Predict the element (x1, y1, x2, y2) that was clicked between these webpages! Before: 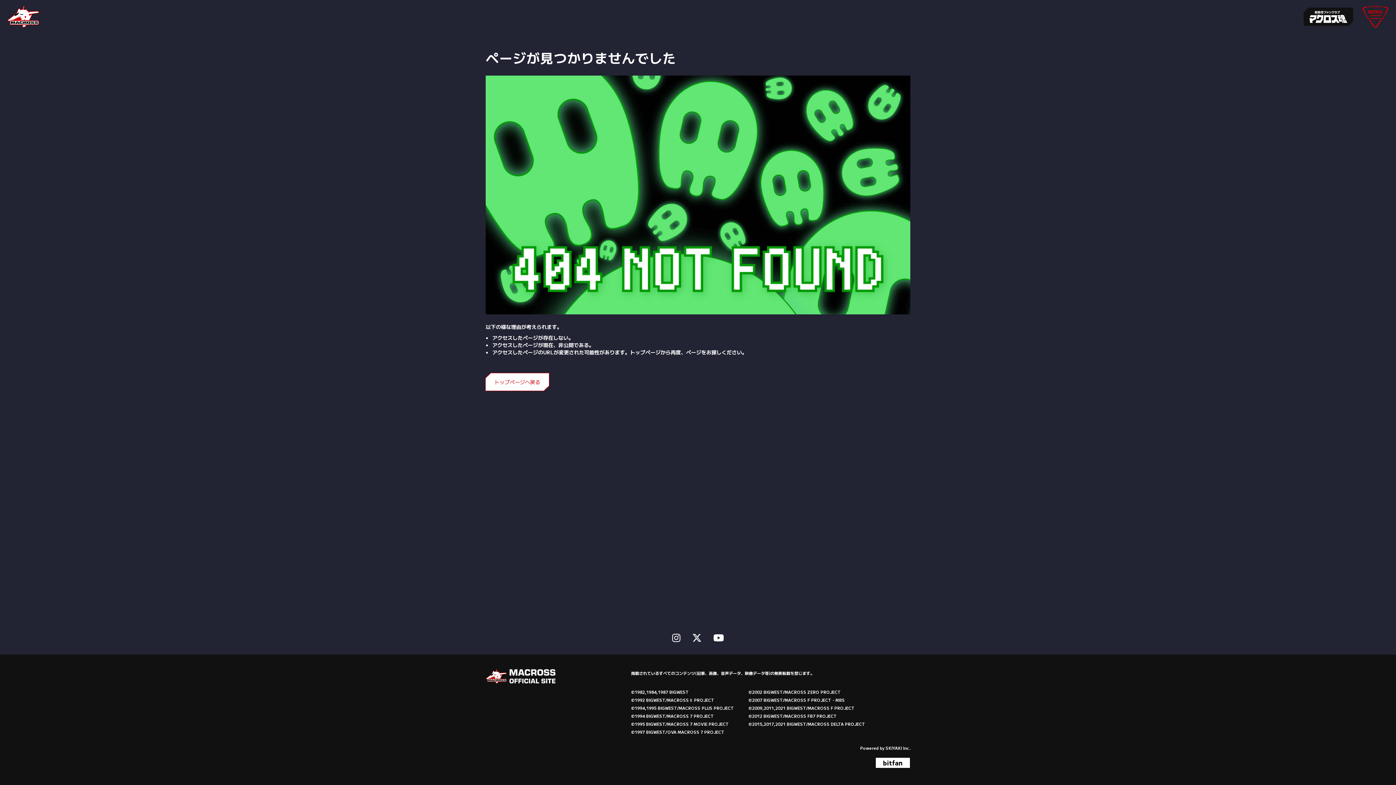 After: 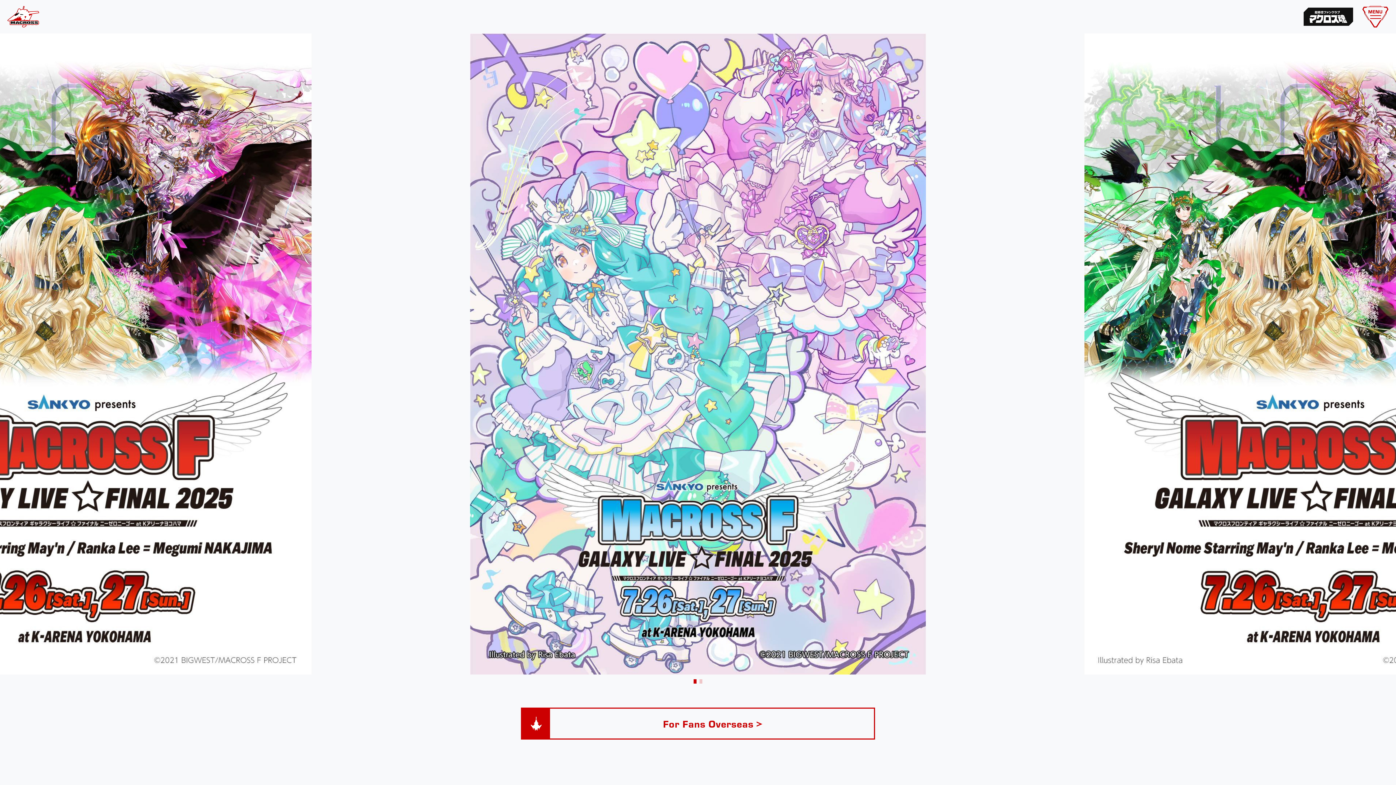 Action: bbox: (7, 5, 39, 27)